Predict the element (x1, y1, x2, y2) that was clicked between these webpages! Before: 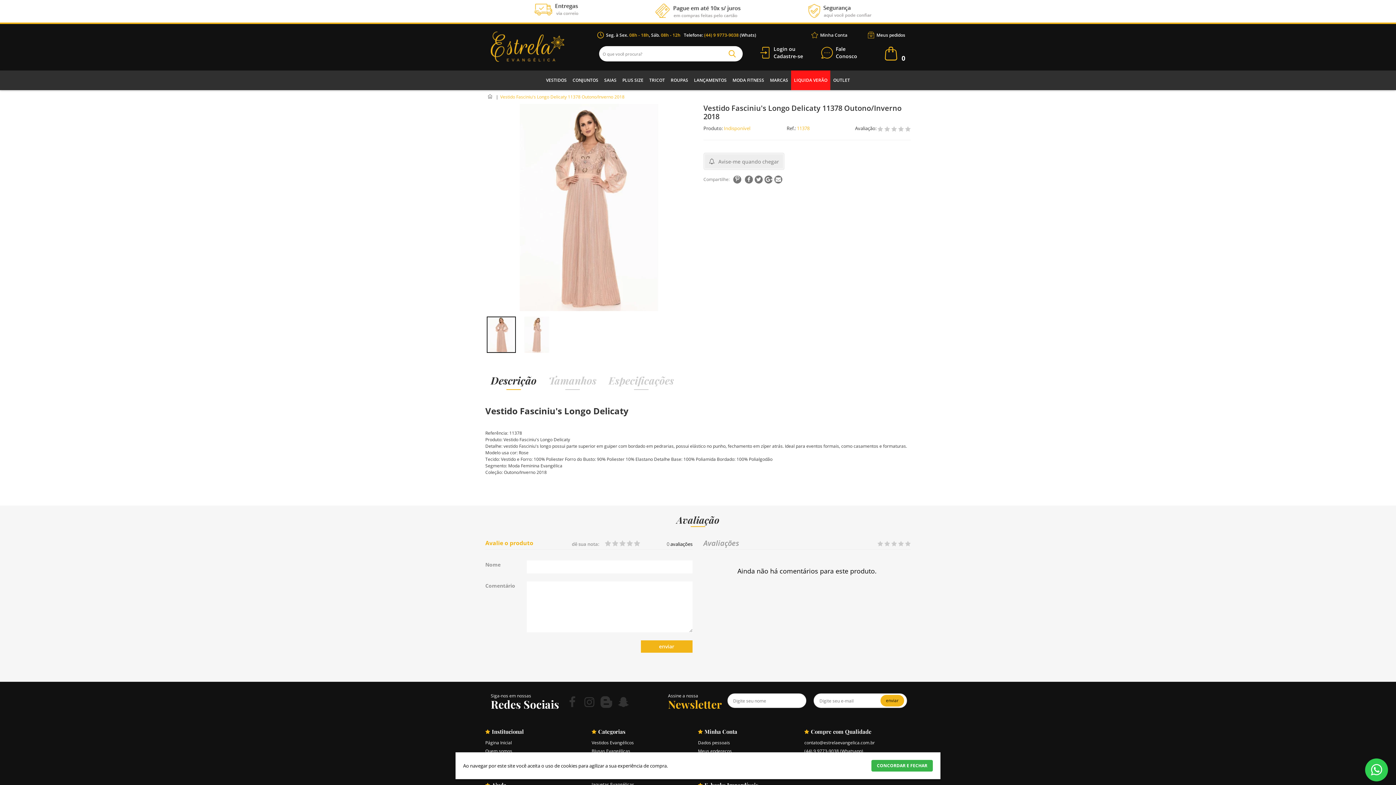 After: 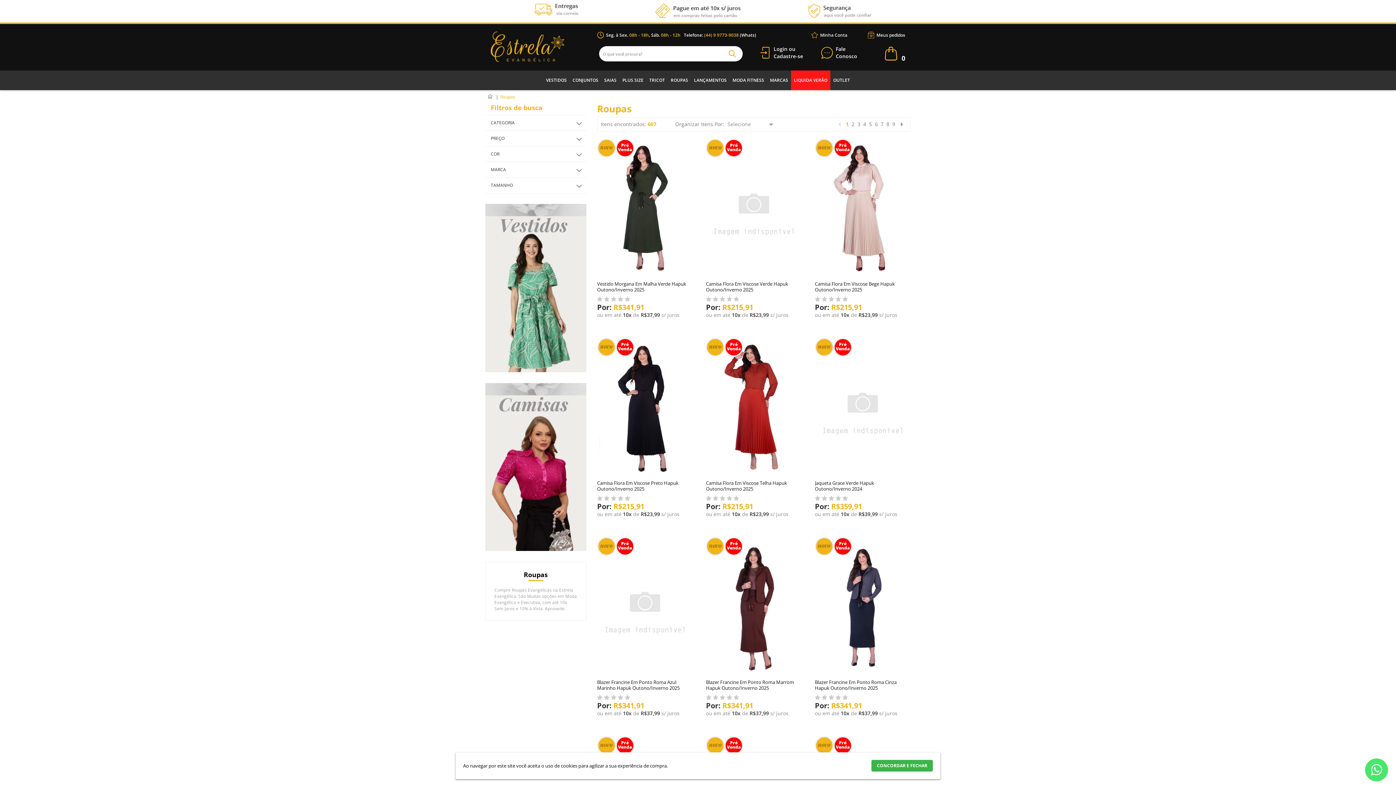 Action: bbox: (668, 70, 690, 90) label: ROUPAS